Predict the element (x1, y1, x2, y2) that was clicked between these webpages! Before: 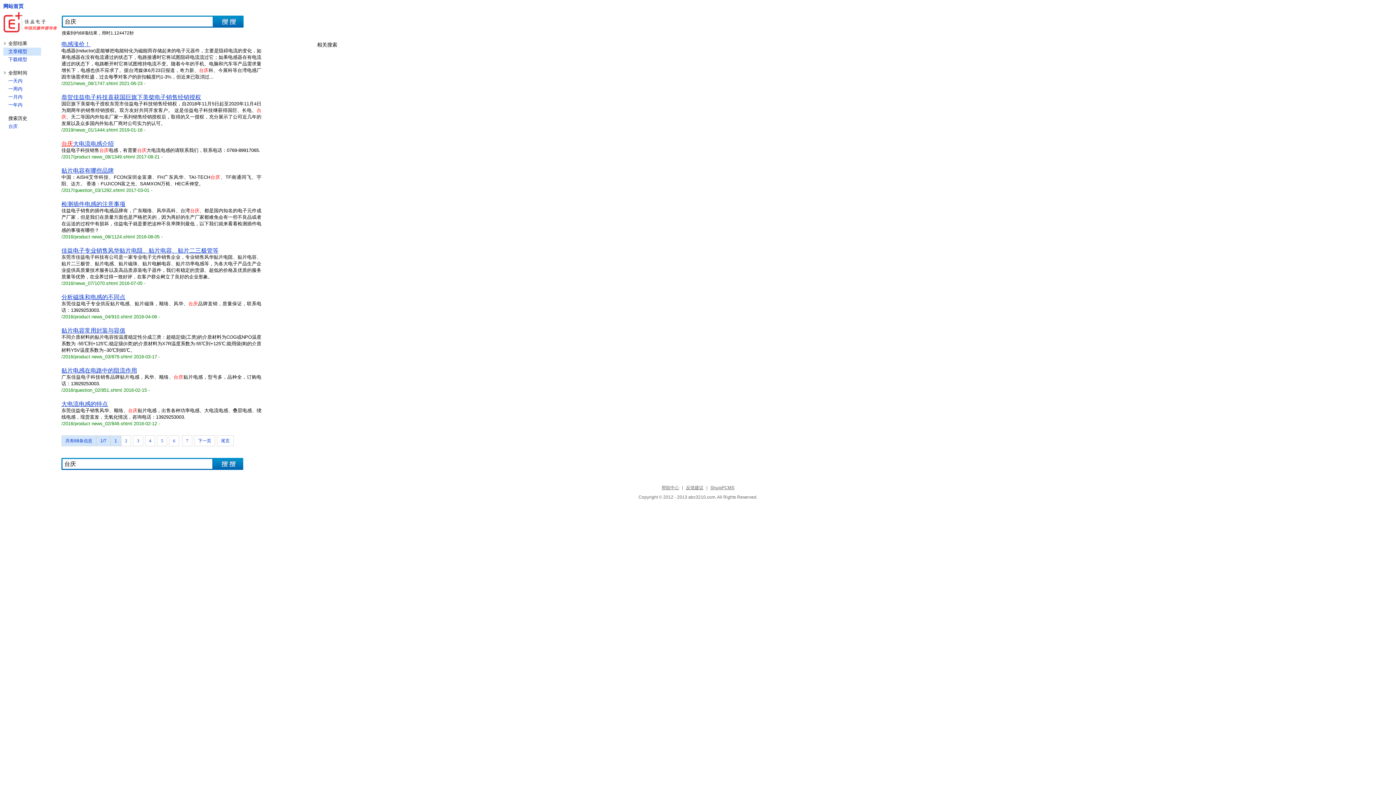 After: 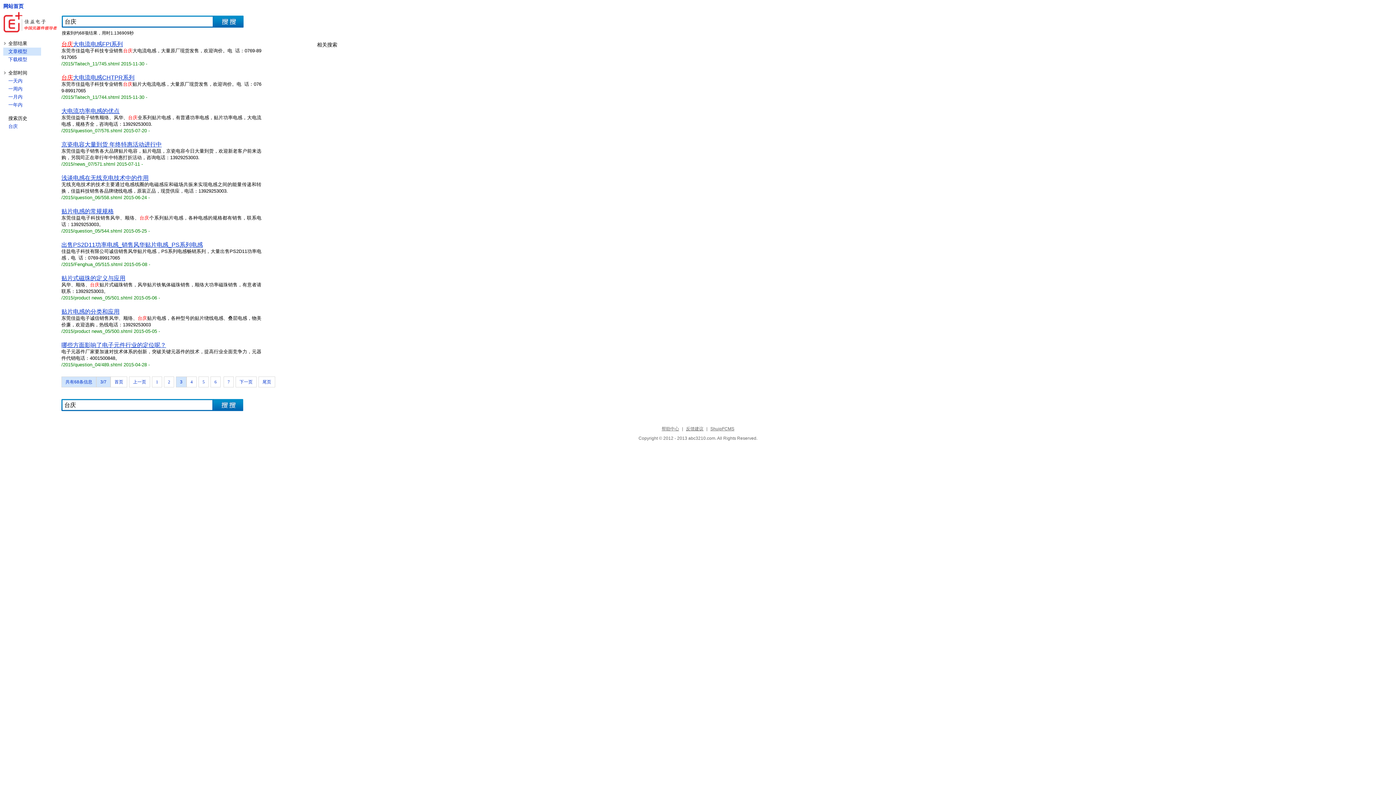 Action: label: 3 bbox: (133, 435, 143, 446)